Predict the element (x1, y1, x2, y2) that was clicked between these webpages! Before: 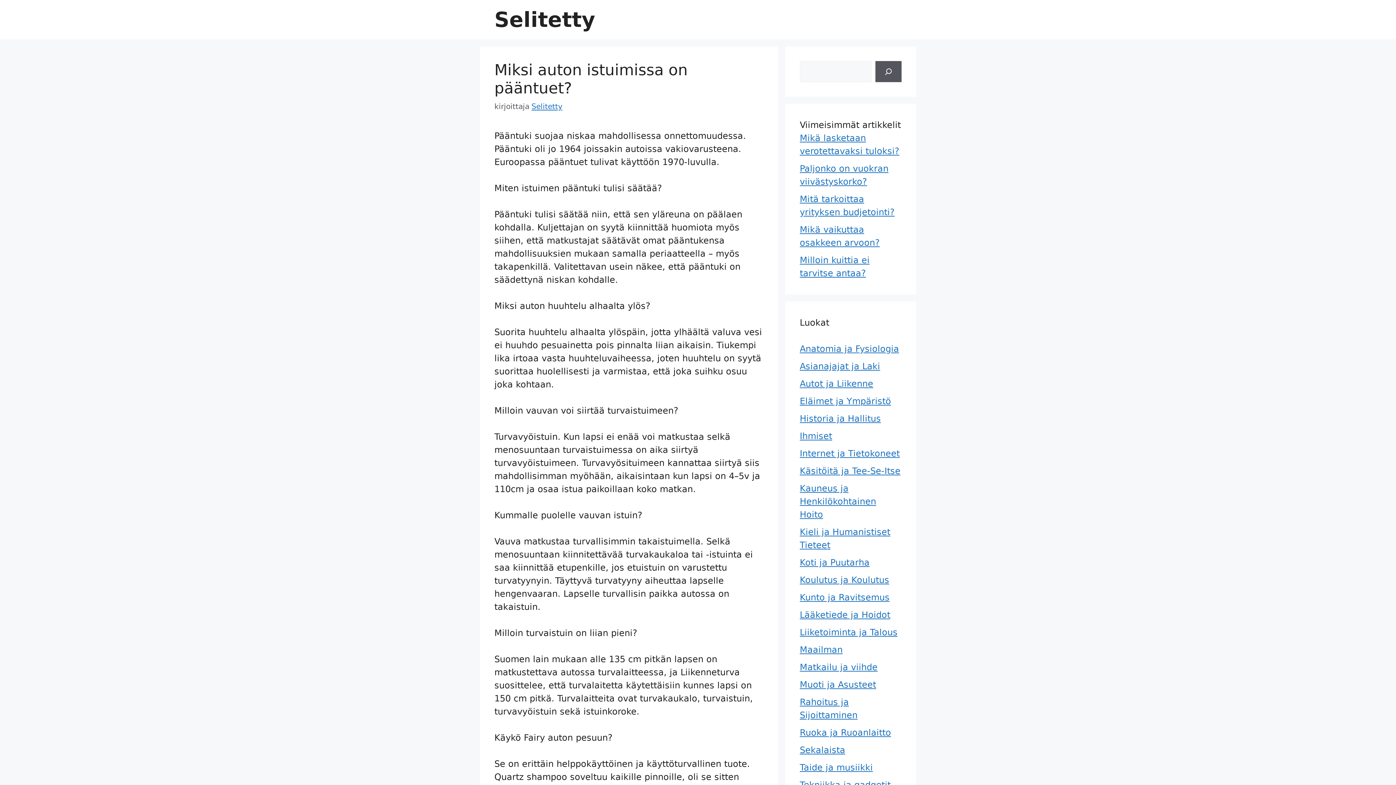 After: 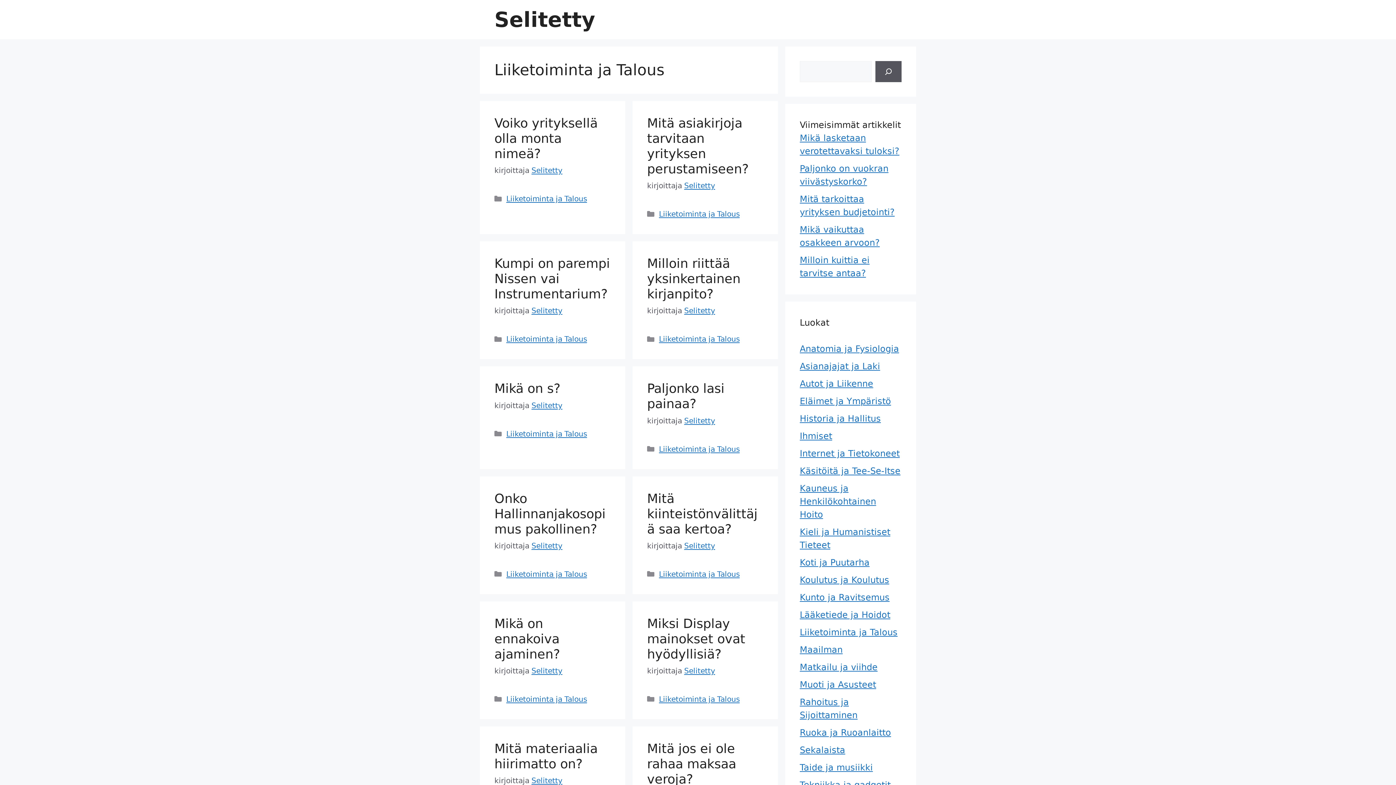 Action: label: Liiketoiminta ja Talous bbox: (800, 627, 897, 637)